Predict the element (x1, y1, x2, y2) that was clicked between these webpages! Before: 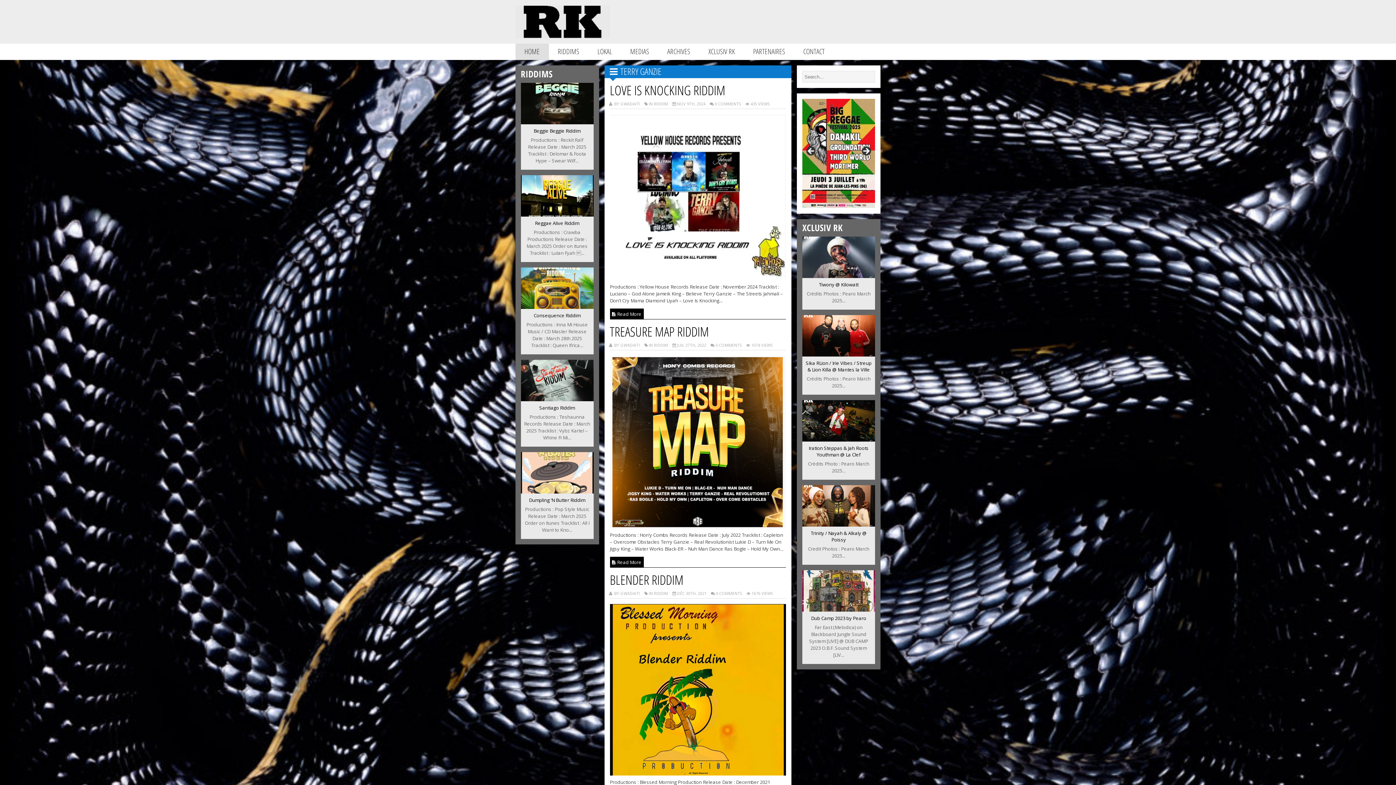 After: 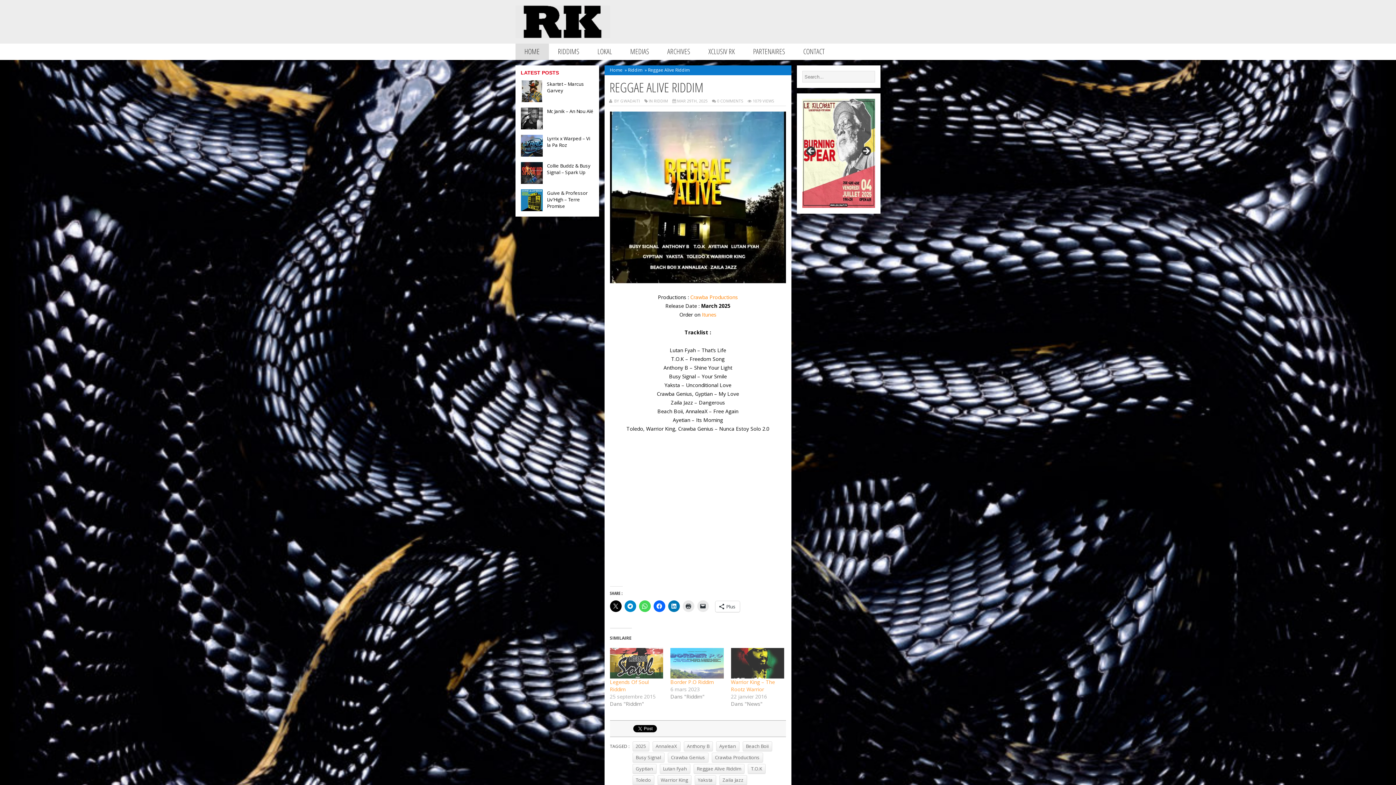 Action: bbox: (535, 220, 579, 226) label: Reggae Alive Riddim